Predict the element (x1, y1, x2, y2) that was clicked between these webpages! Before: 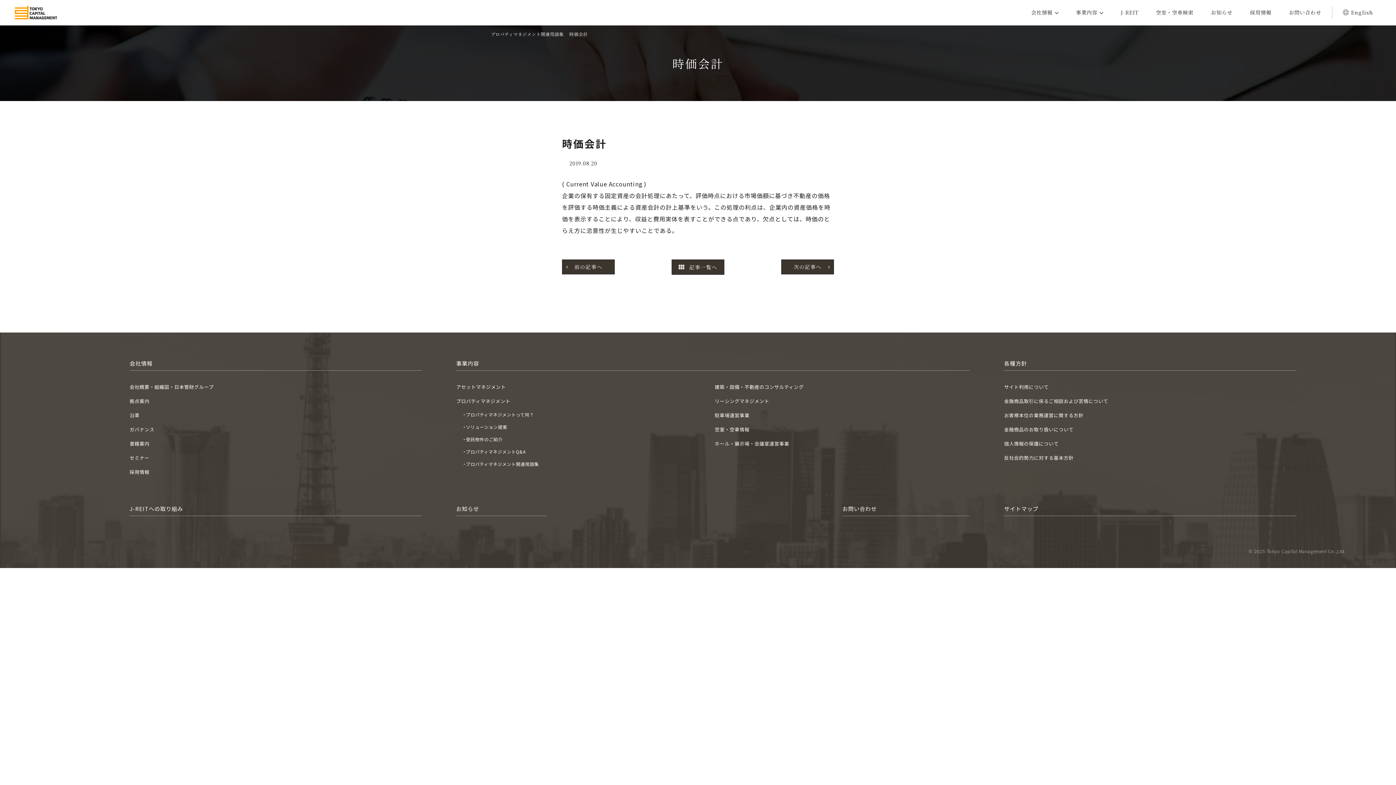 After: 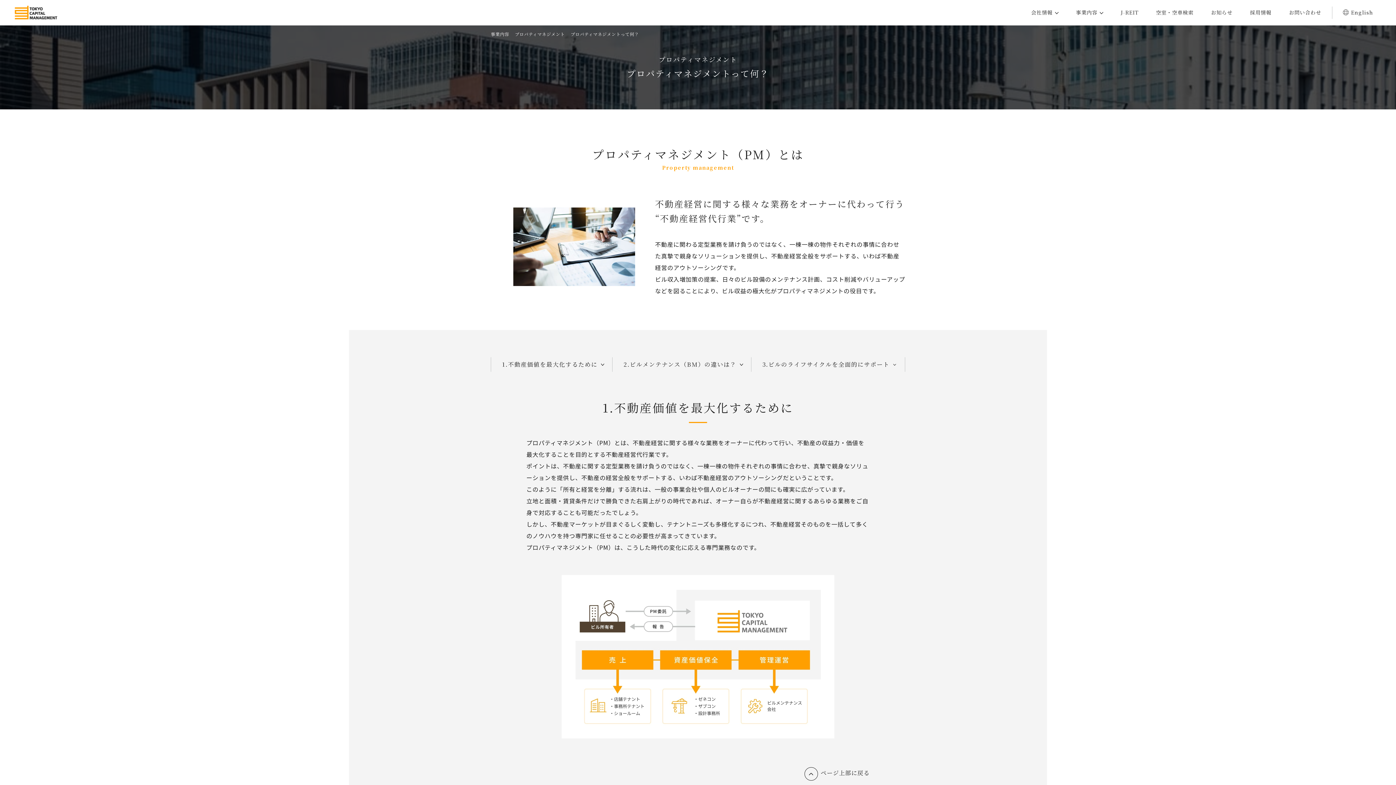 Action: label: プロパティマネジメントって何？ bbox: (466, 411, 534, 417)